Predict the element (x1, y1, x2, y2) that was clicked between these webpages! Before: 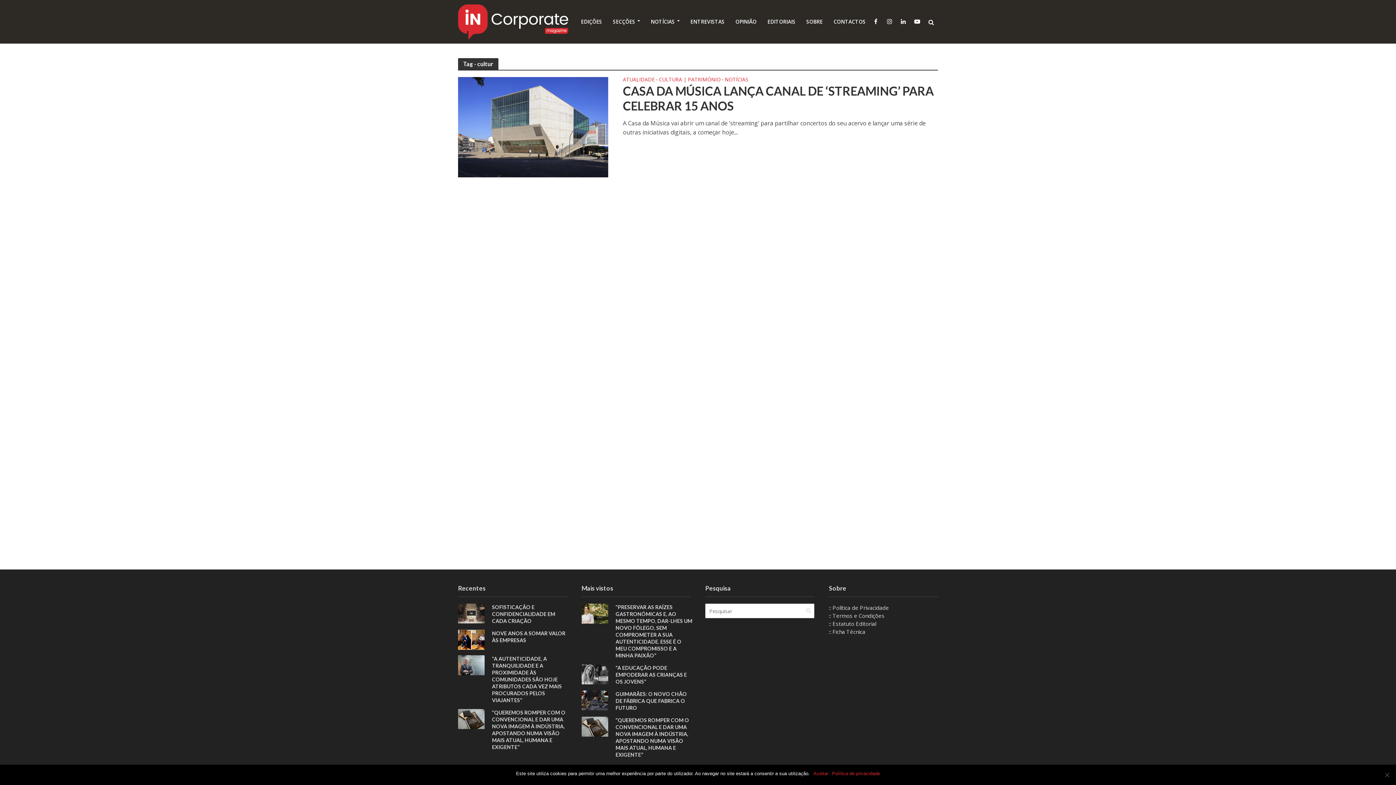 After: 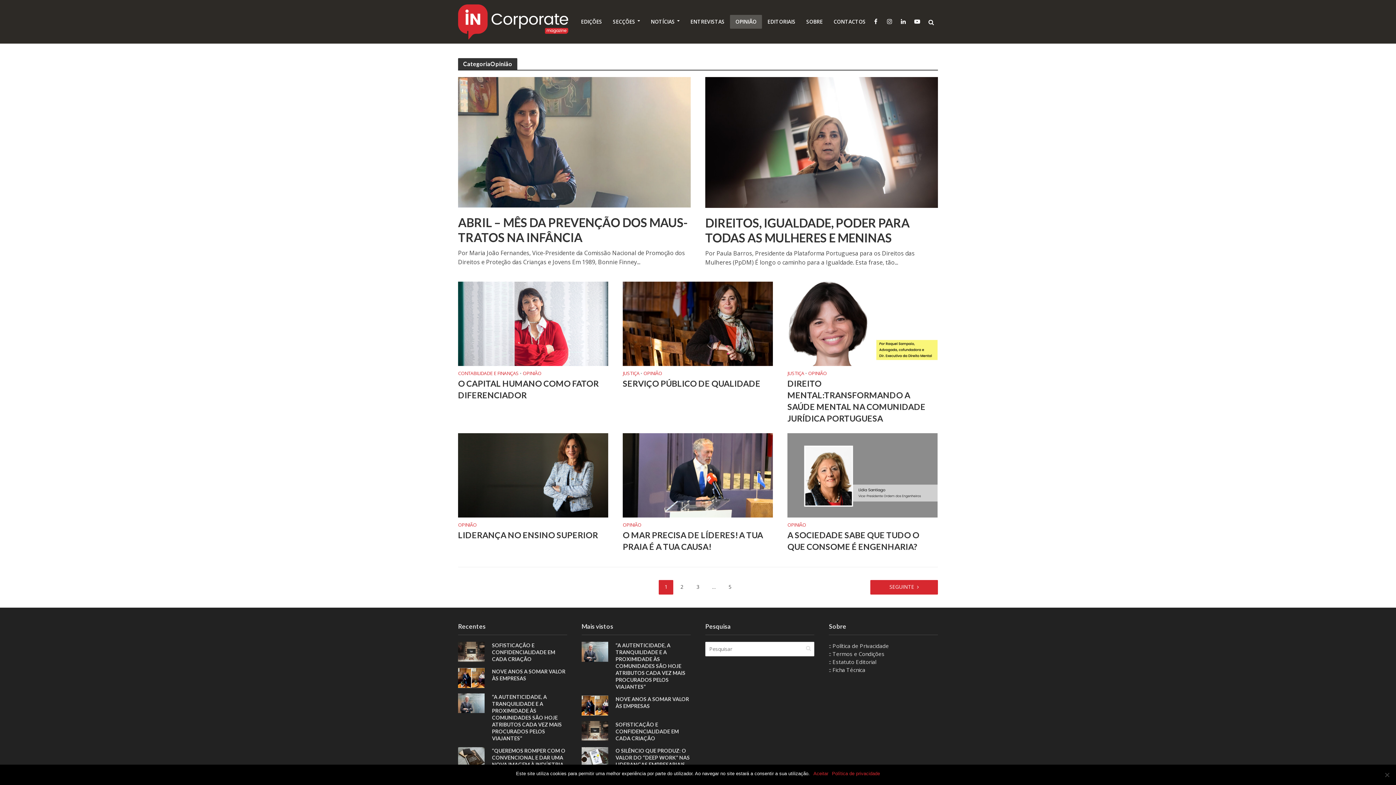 Action: bbox: (730, 14, 762, 28) label: OPINIÃO